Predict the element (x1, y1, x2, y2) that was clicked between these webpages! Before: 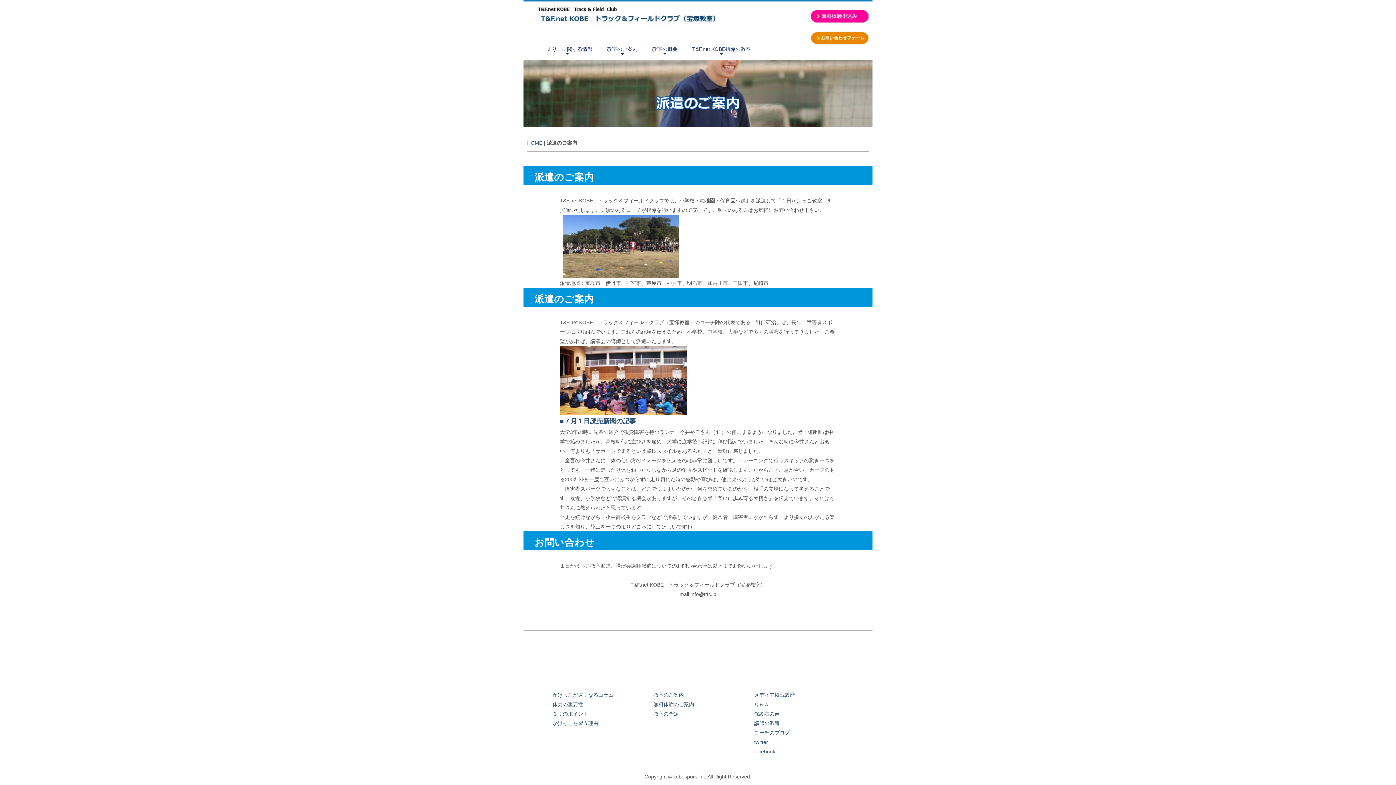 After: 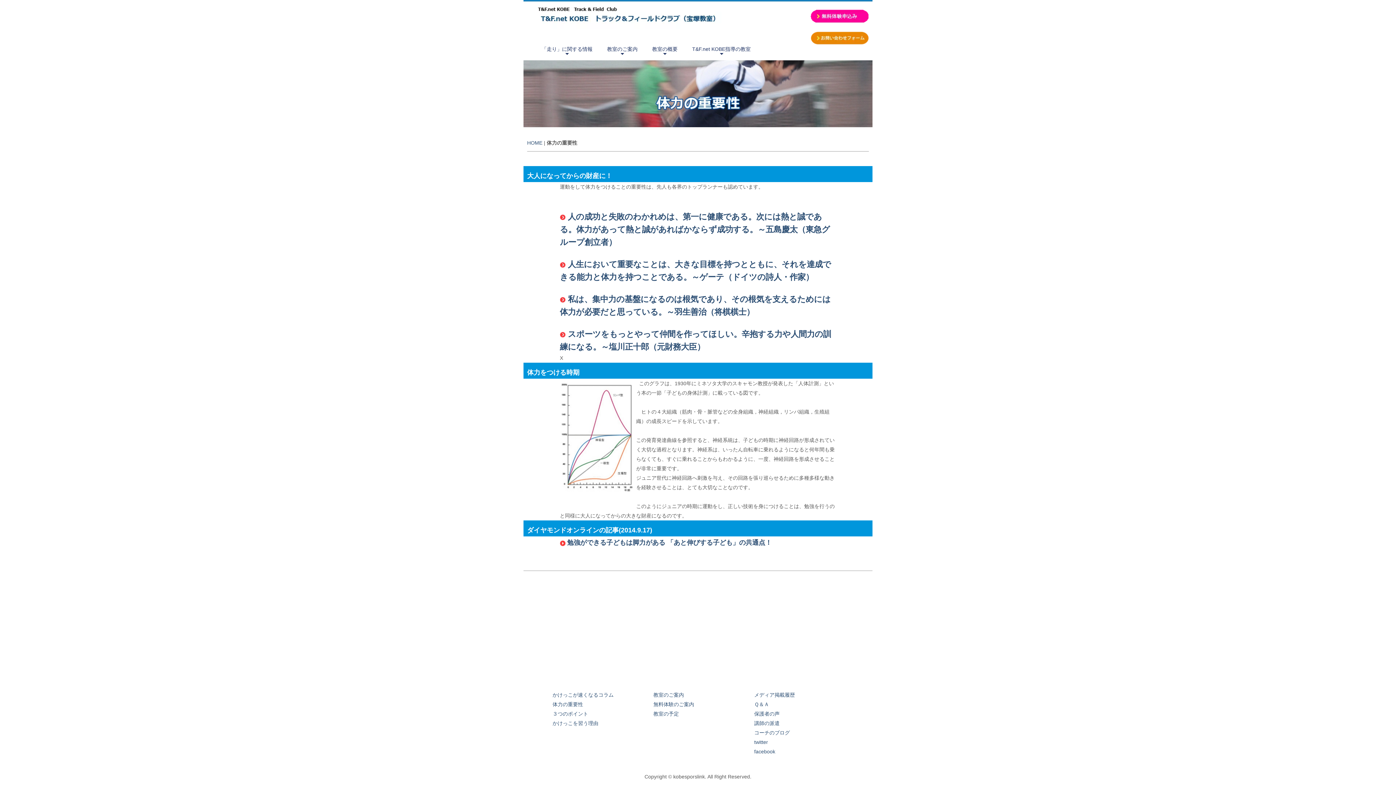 Action: bbox: (552, 701, 583, 707) label: 体力の重要性